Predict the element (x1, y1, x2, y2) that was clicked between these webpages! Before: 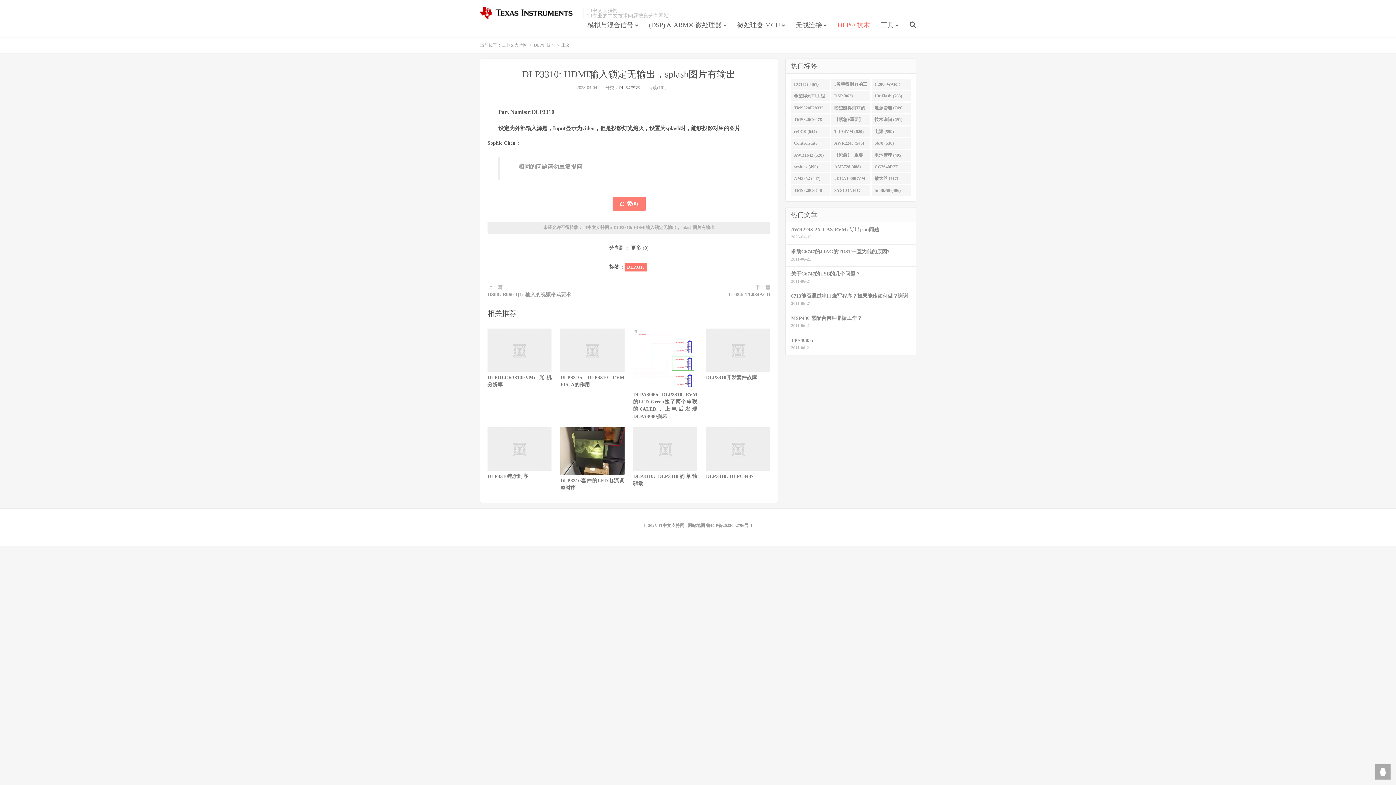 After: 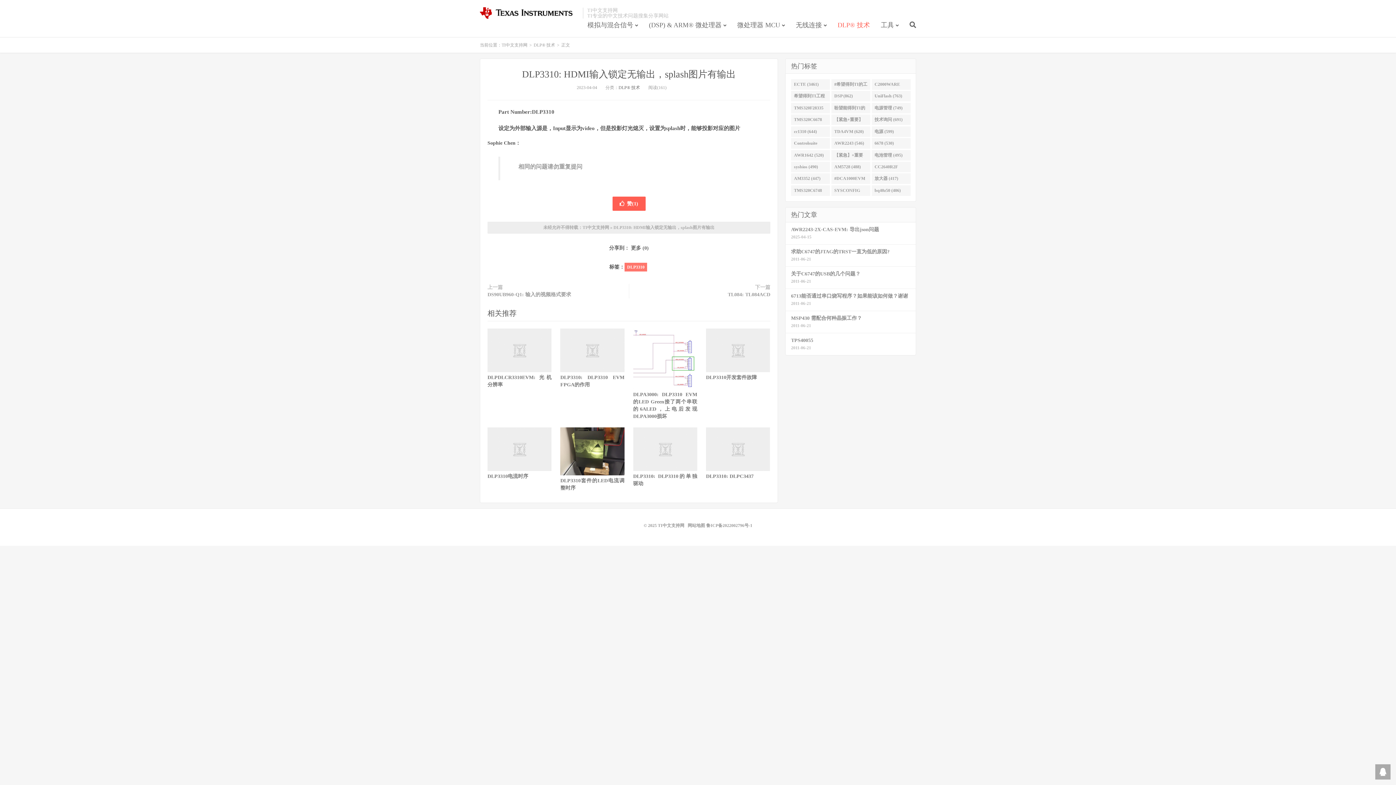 Action: bbox: (612, 196, 645, 210) label: 赞(0)